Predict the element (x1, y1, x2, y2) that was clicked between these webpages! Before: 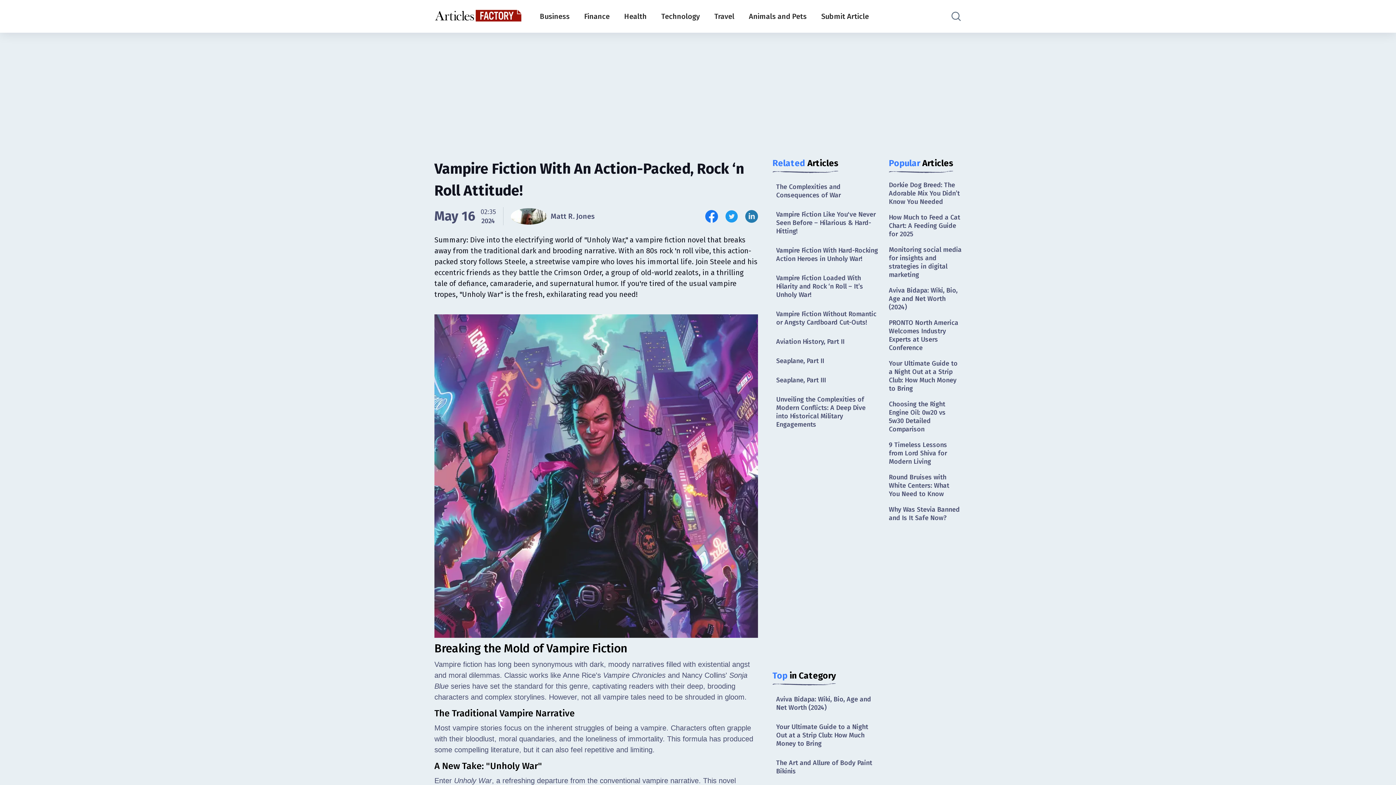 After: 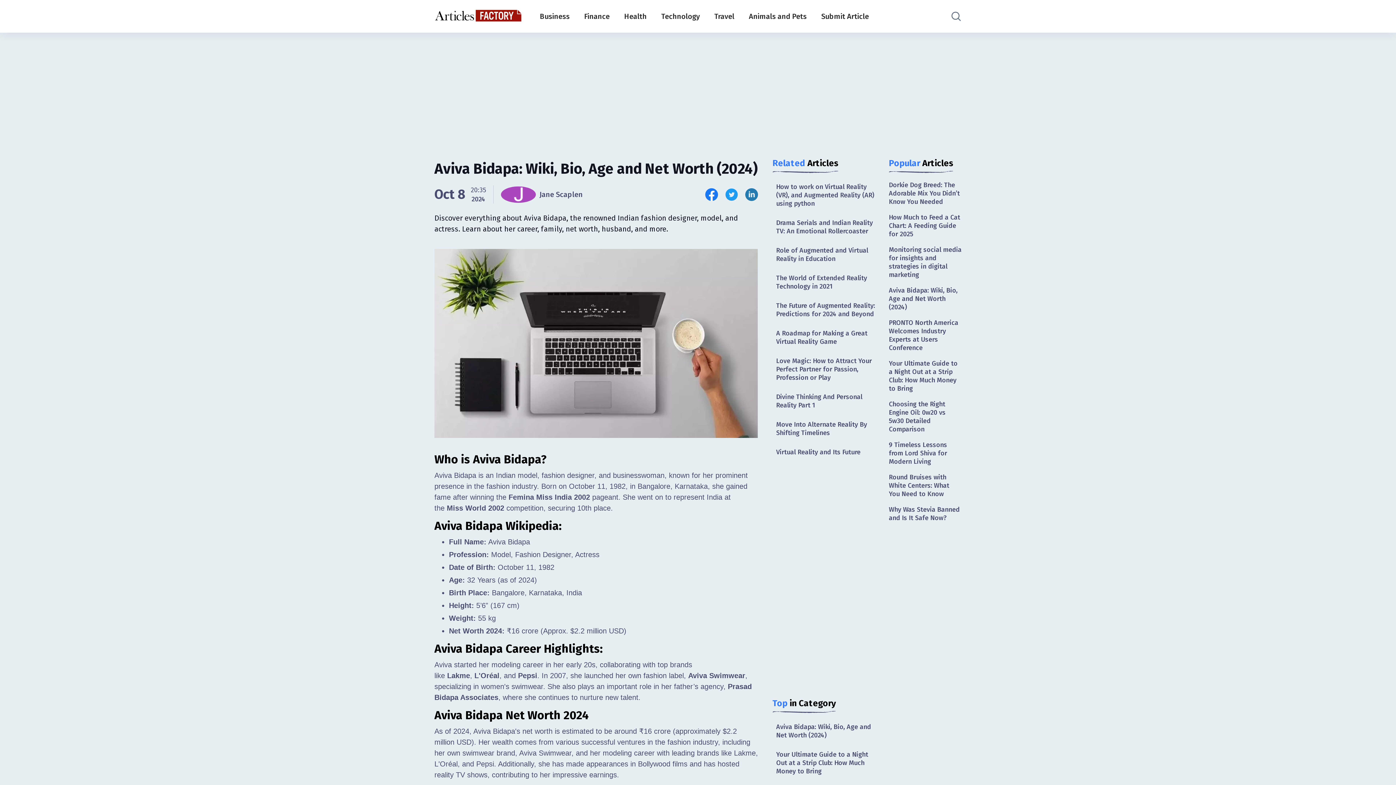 Action: bbox: (772, 692, 881, 716) label: Aviva Bidapa: Wiki, Bio, Age and Net Worth (2024)